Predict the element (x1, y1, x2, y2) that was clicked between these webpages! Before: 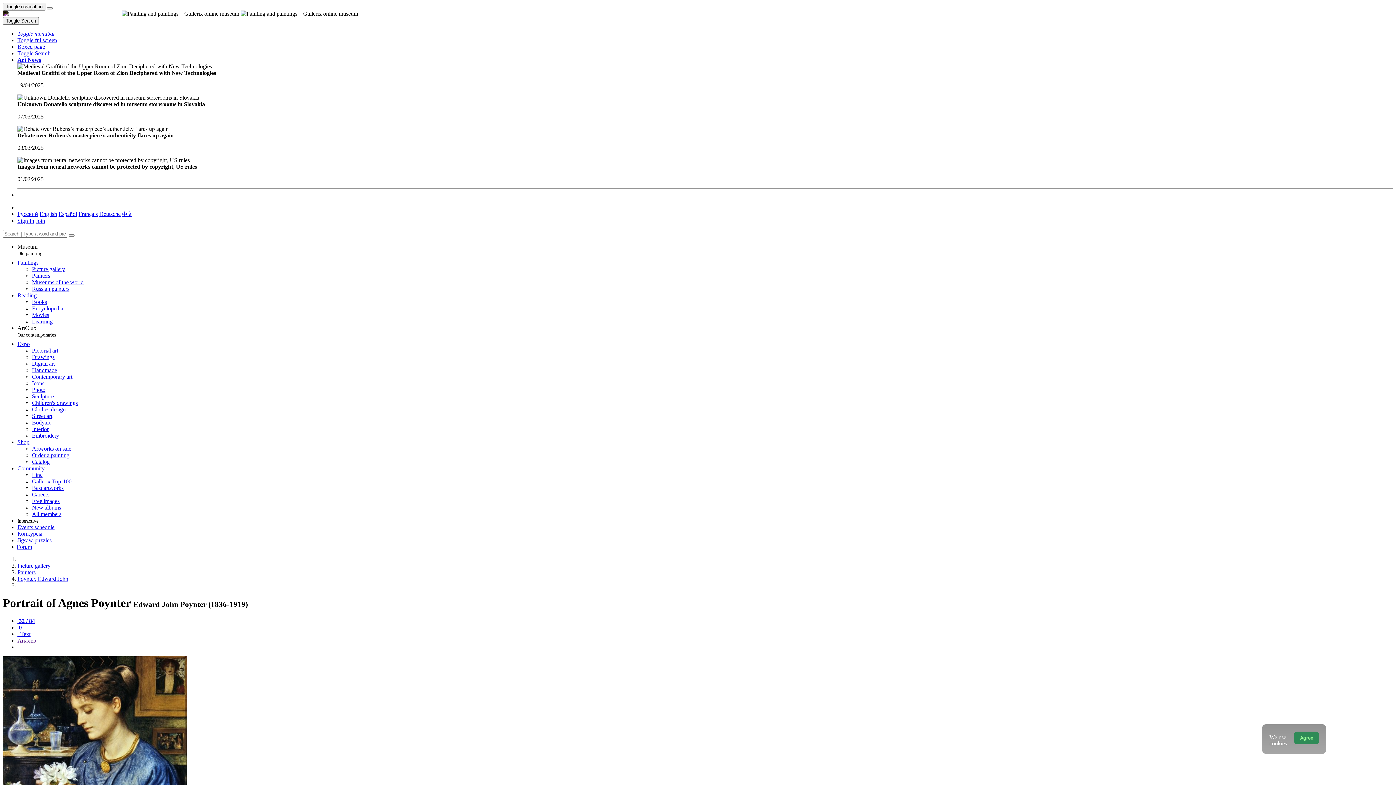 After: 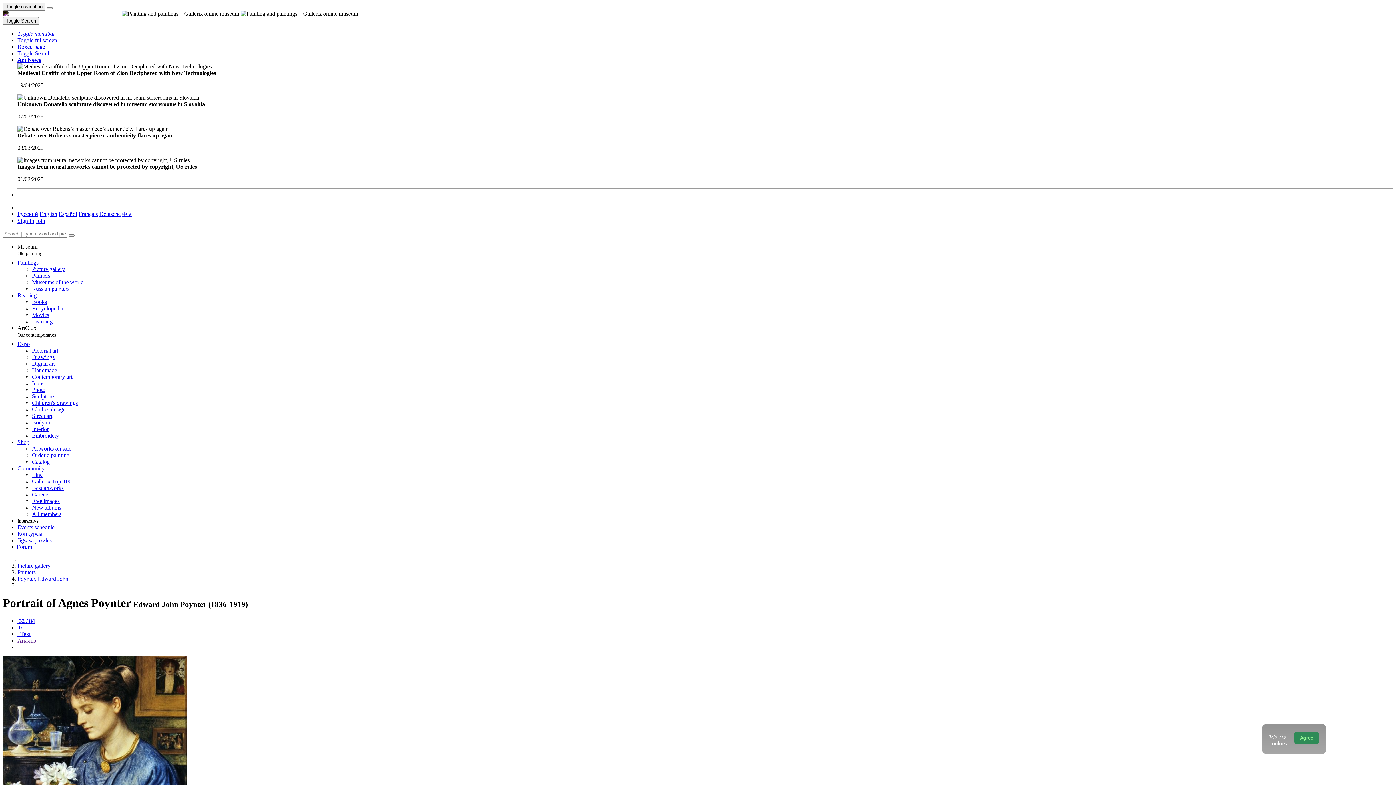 Action: label: Toggle Search bbox: (17, 50, 50, 56)